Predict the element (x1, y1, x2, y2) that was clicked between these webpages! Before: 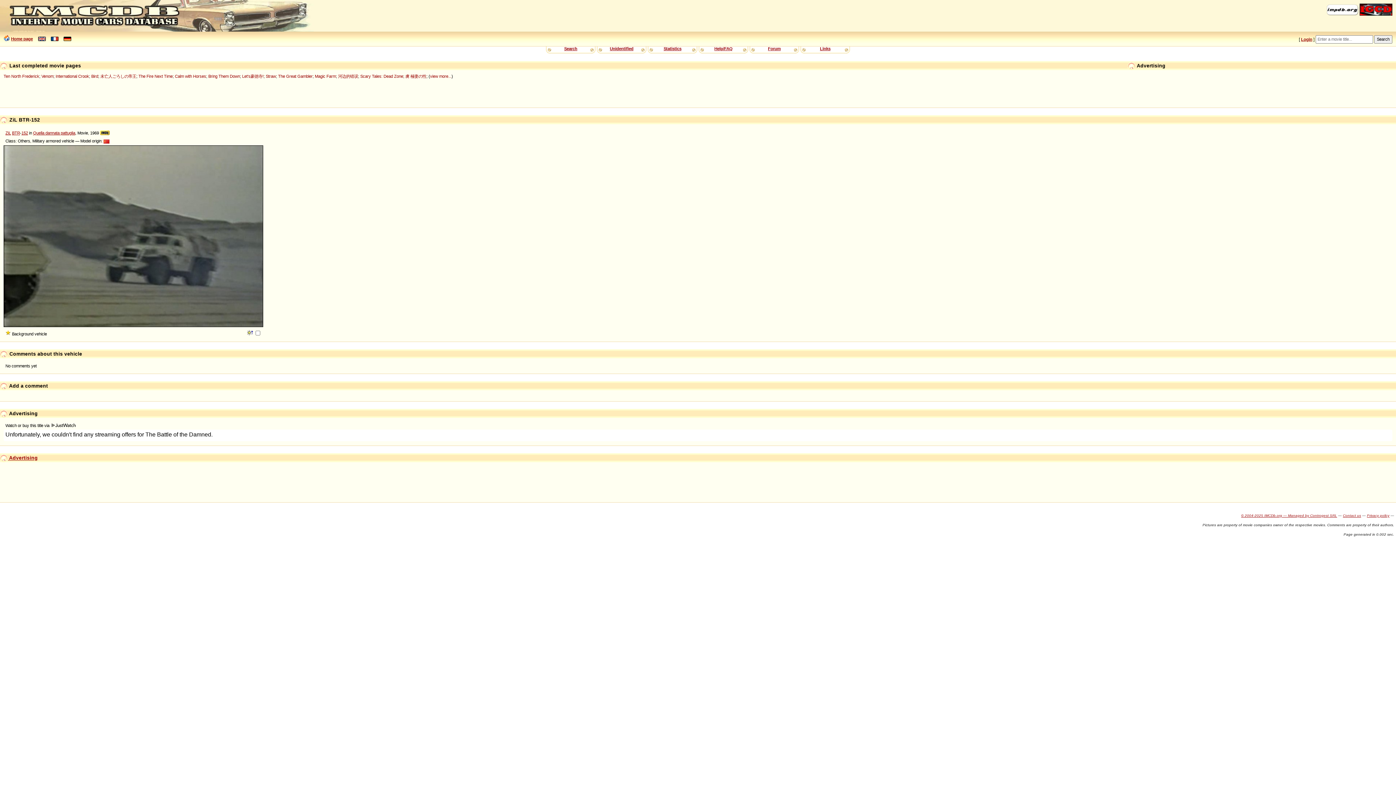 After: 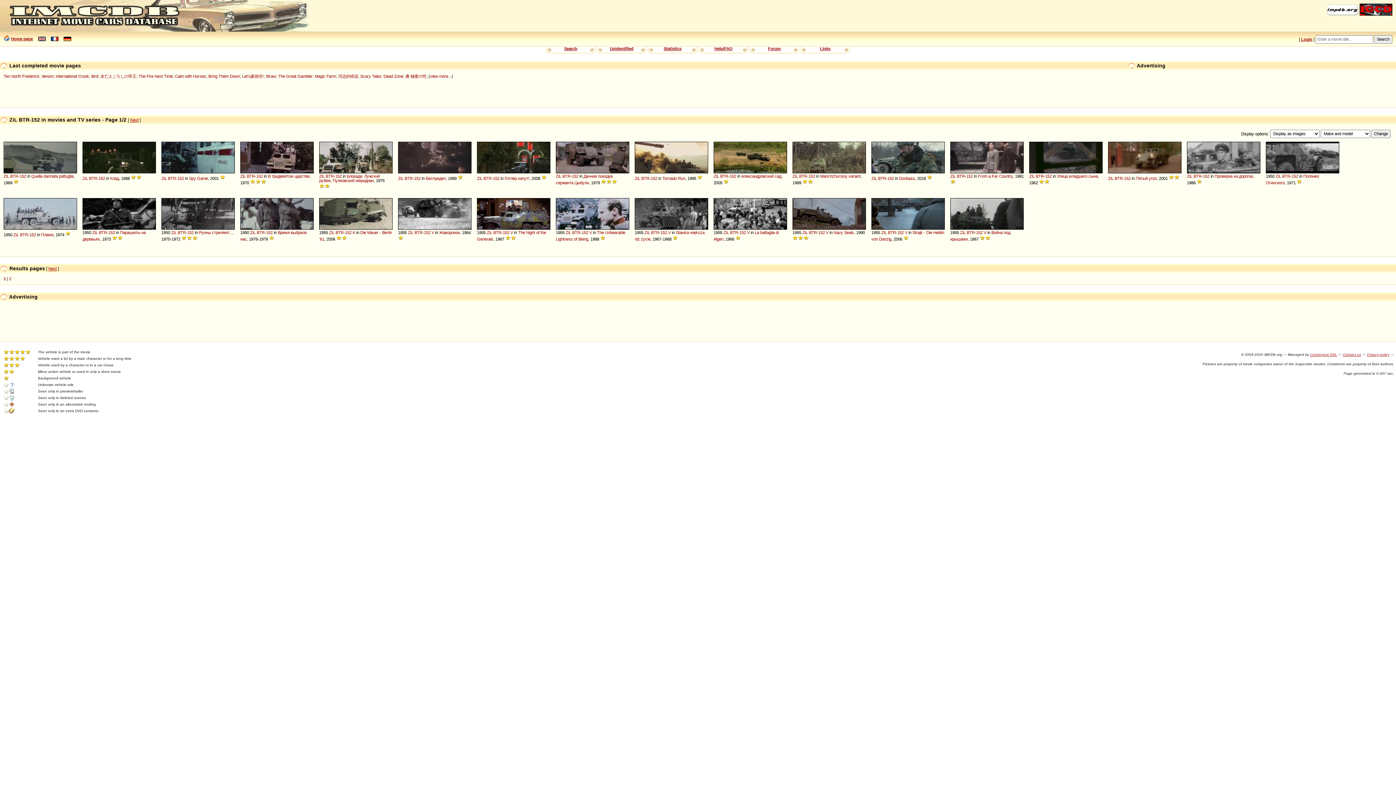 Action: bbox: (21, 130, 28, 135) label: 152